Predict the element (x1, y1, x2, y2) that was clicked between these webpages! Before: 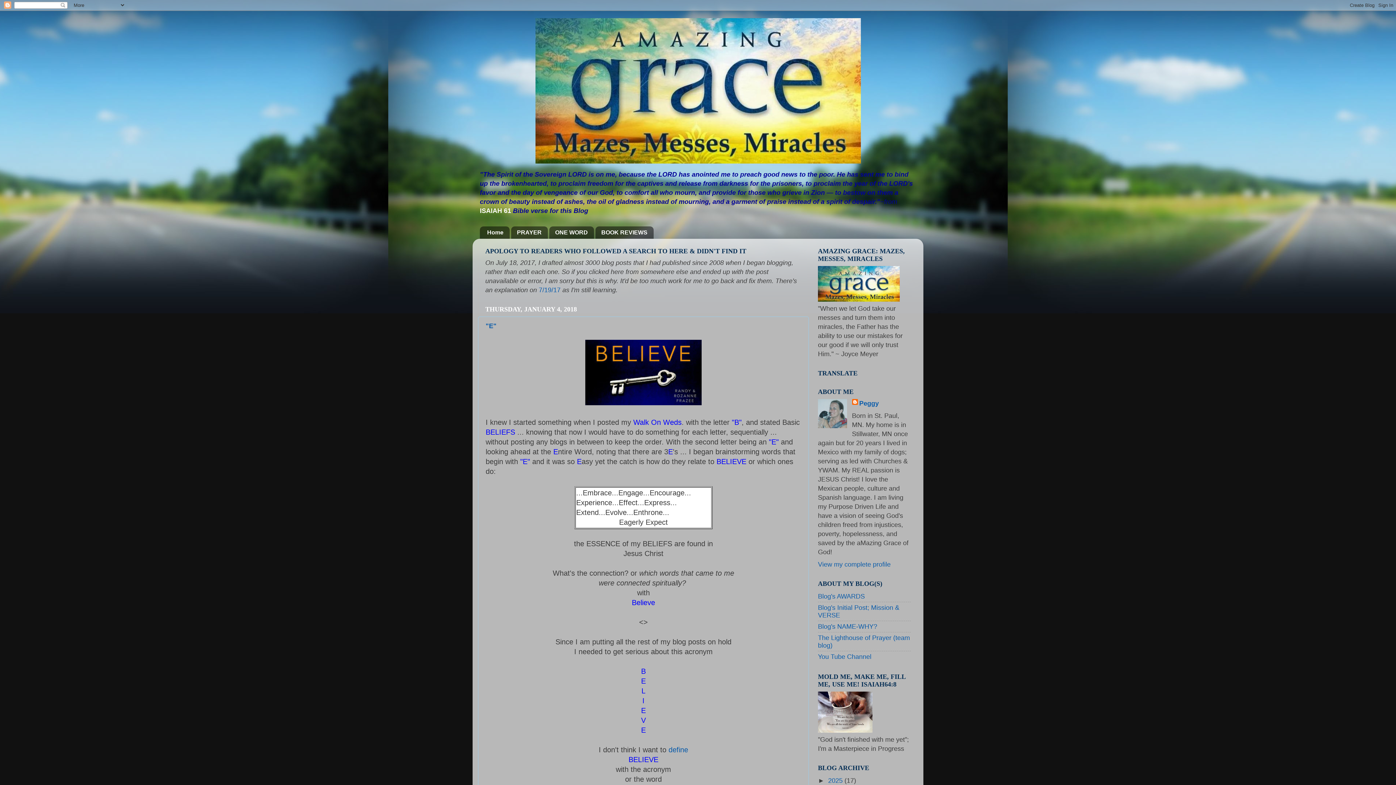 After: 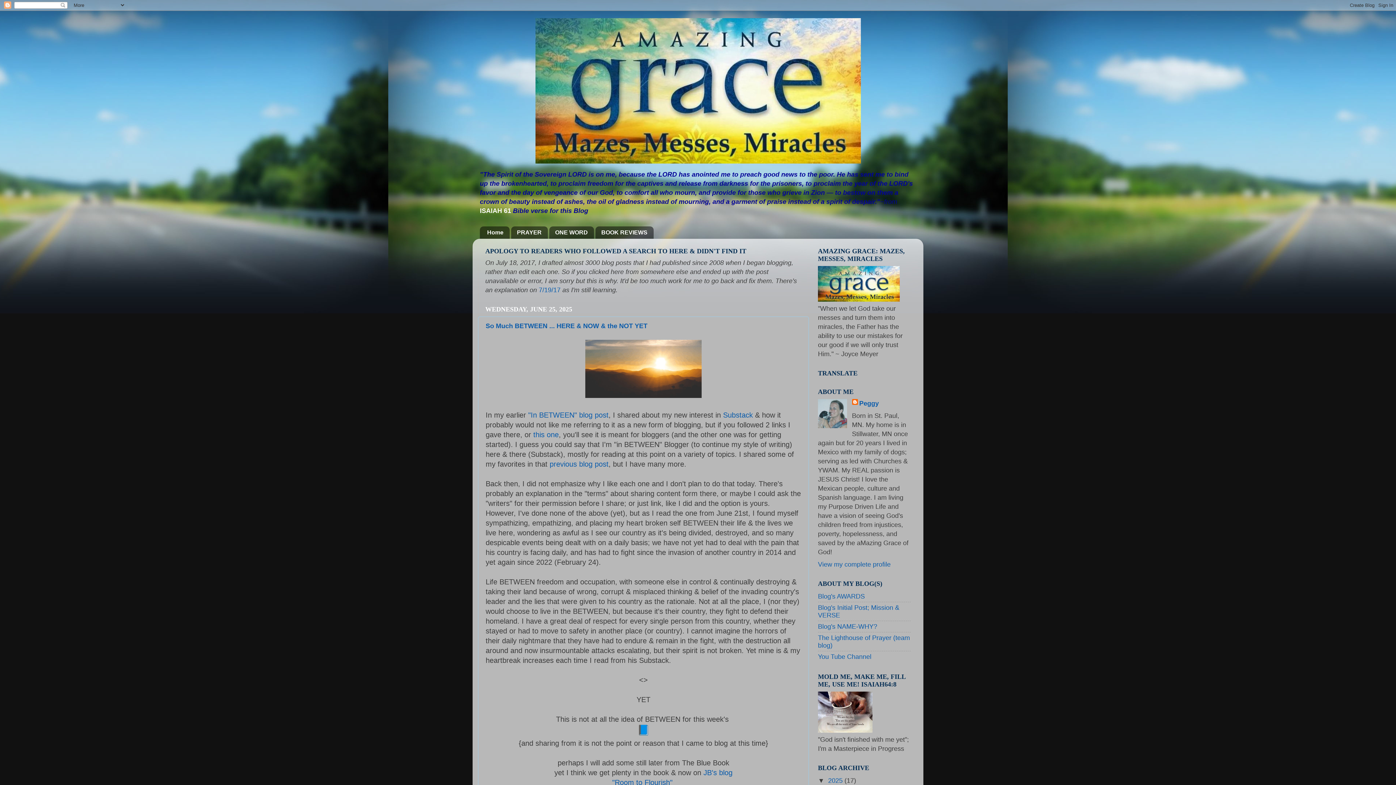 Action: bbox: (818, 296, 900, 303)